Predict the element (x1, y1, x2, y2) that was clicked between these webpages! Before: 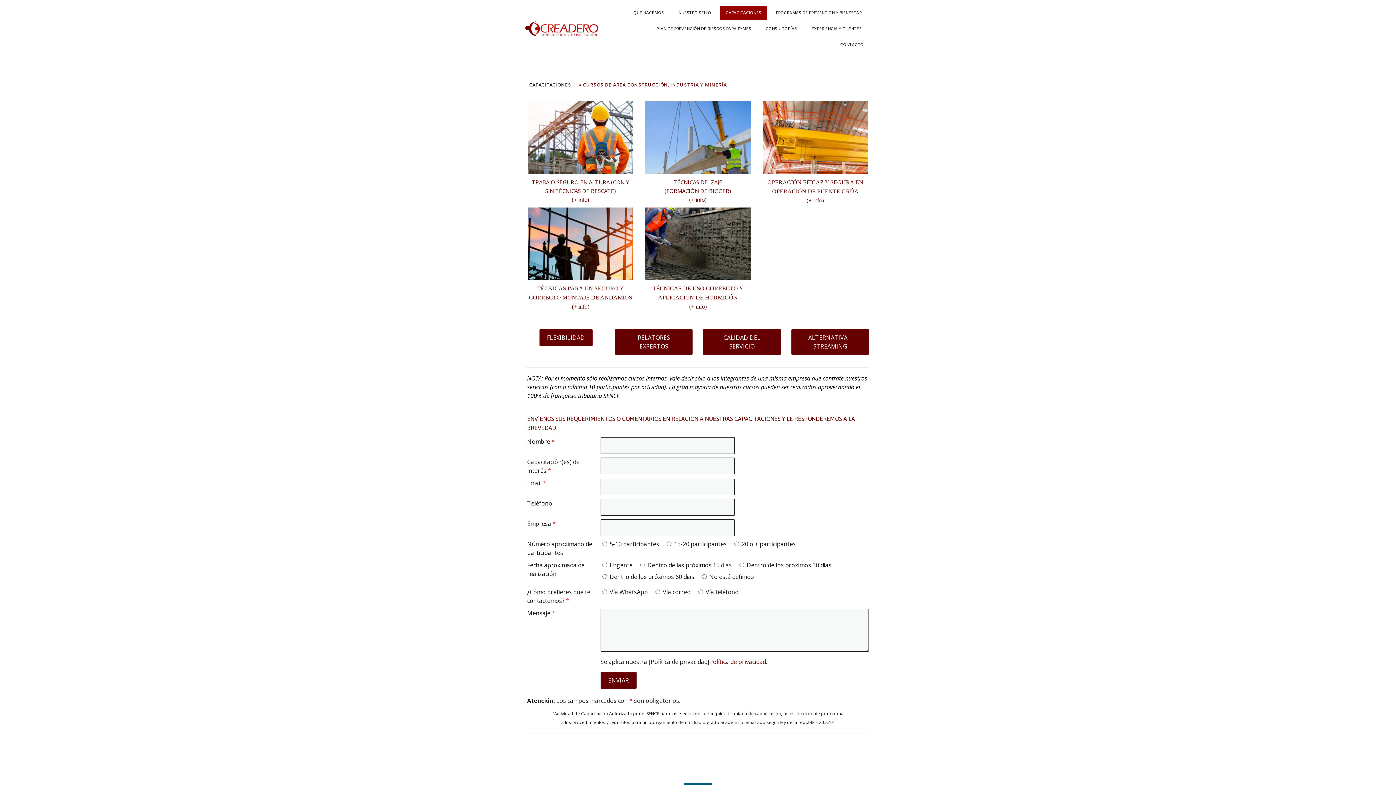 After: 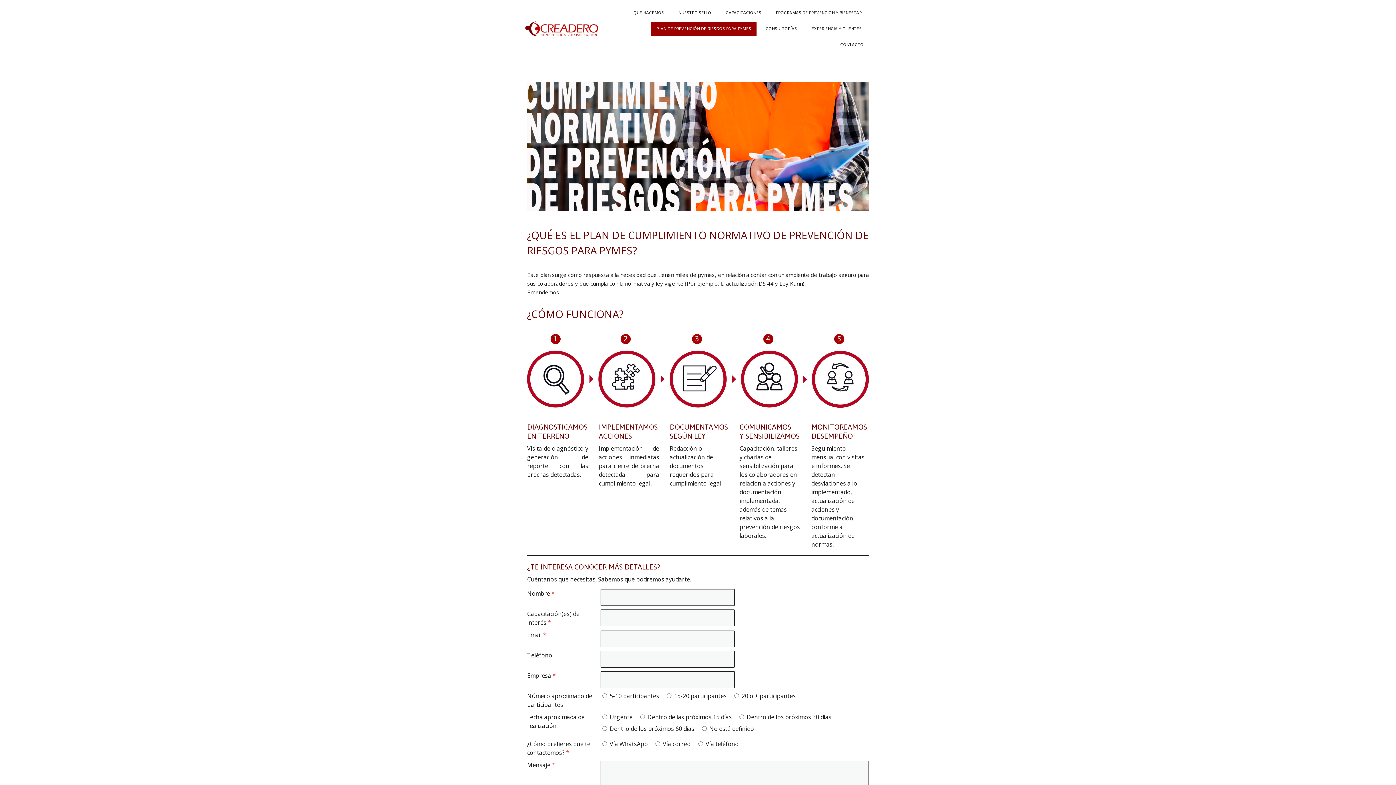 Action: label: PLAN DE PREVENCIÓN DE RIESGOS PARA PYMES bbox: (650, 21, 756, 36)